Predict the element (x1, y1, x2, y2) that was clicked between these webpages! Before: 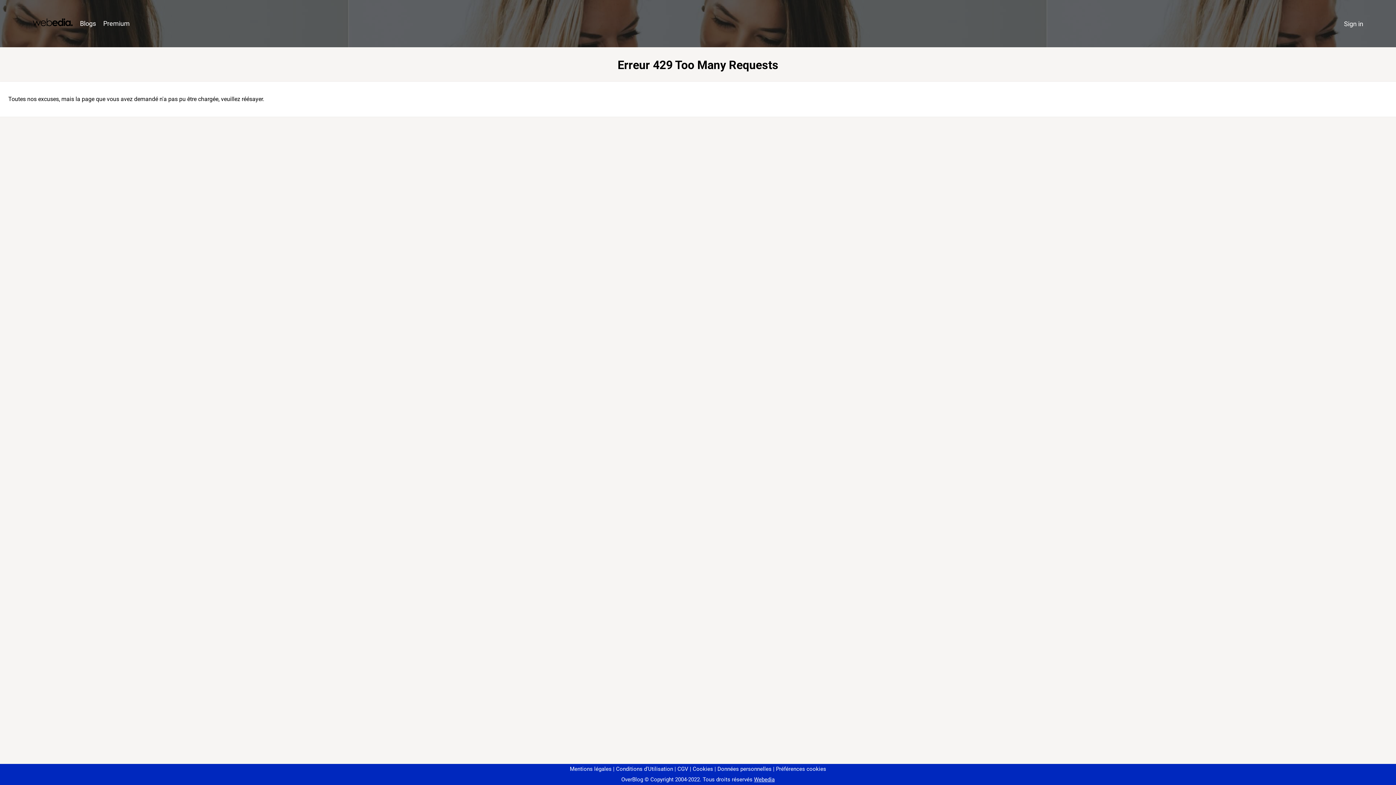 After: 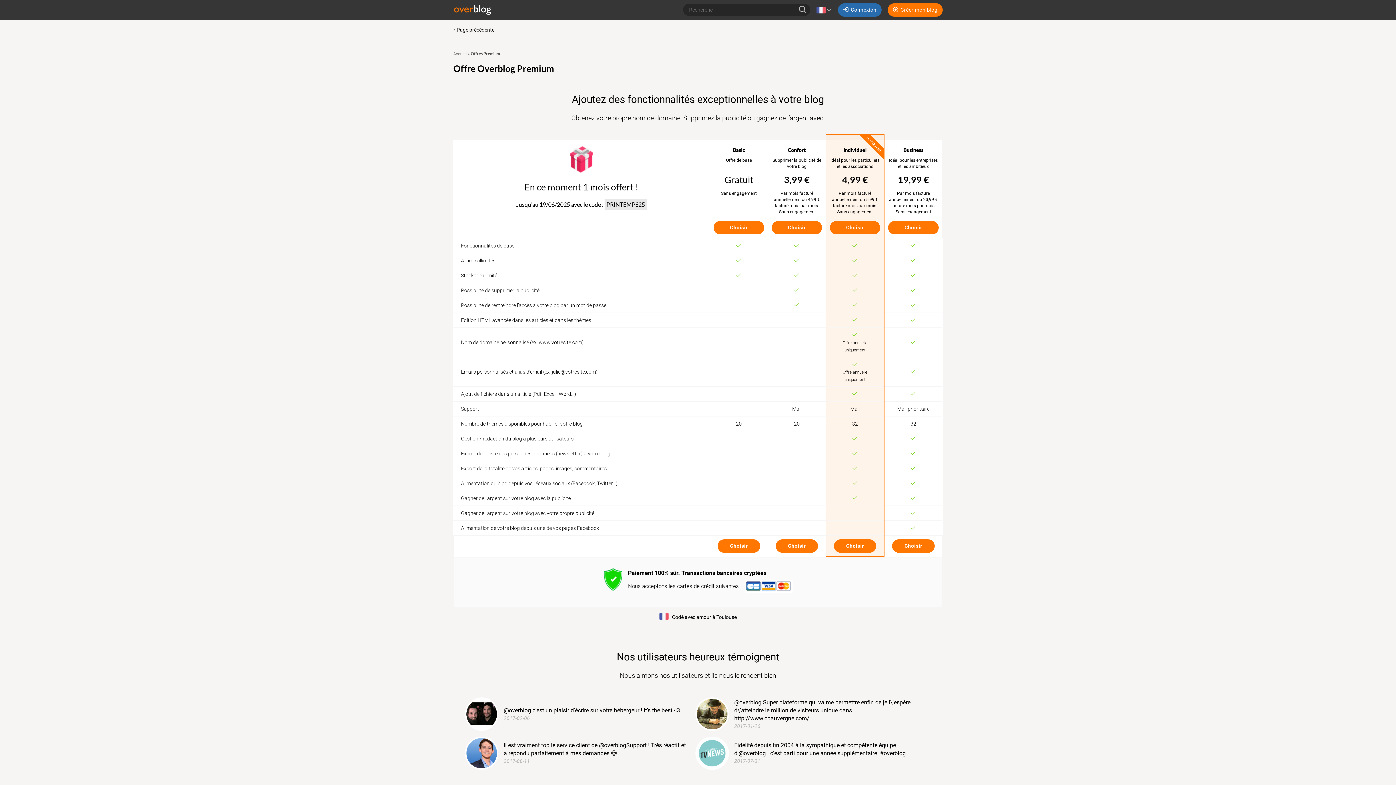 Action: label: Premium bbox: (99, 16, 133, 31)